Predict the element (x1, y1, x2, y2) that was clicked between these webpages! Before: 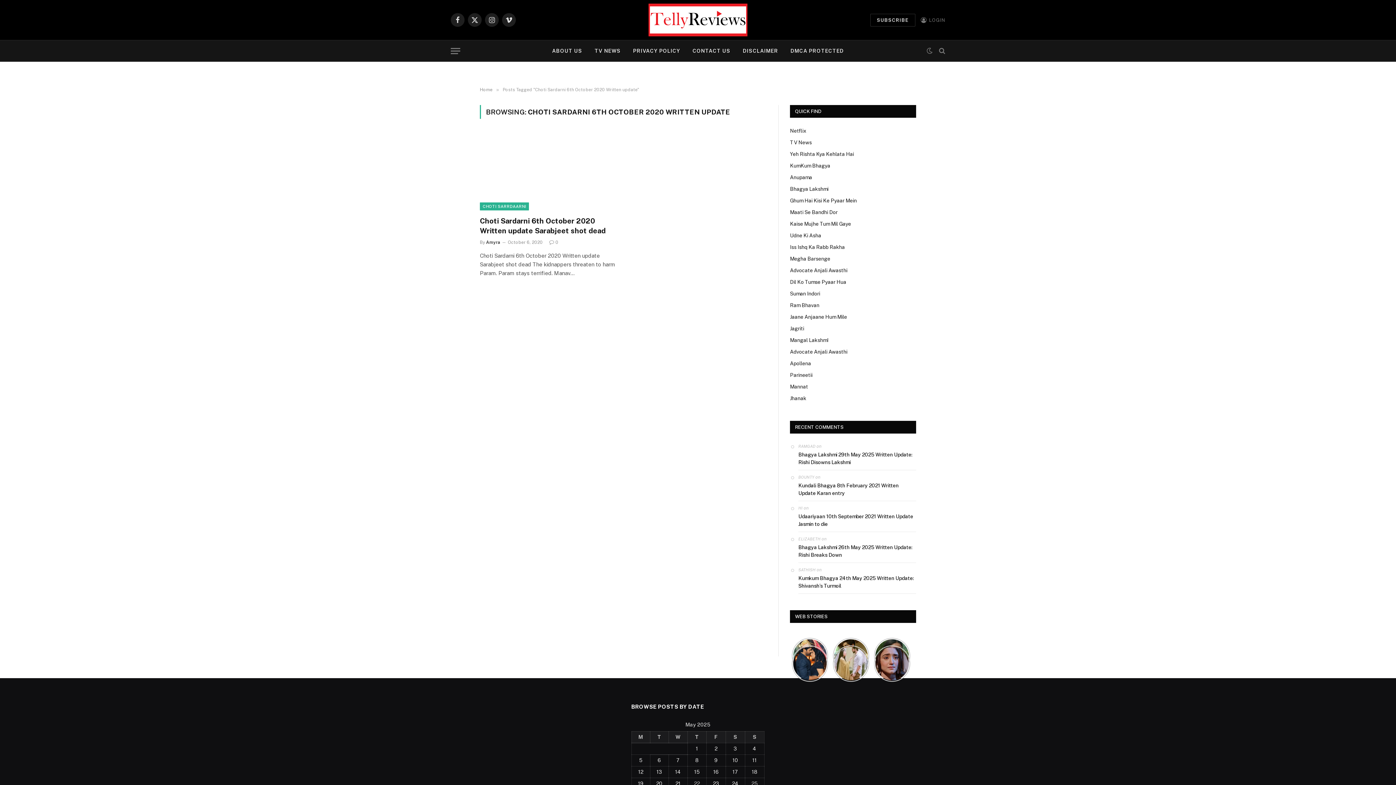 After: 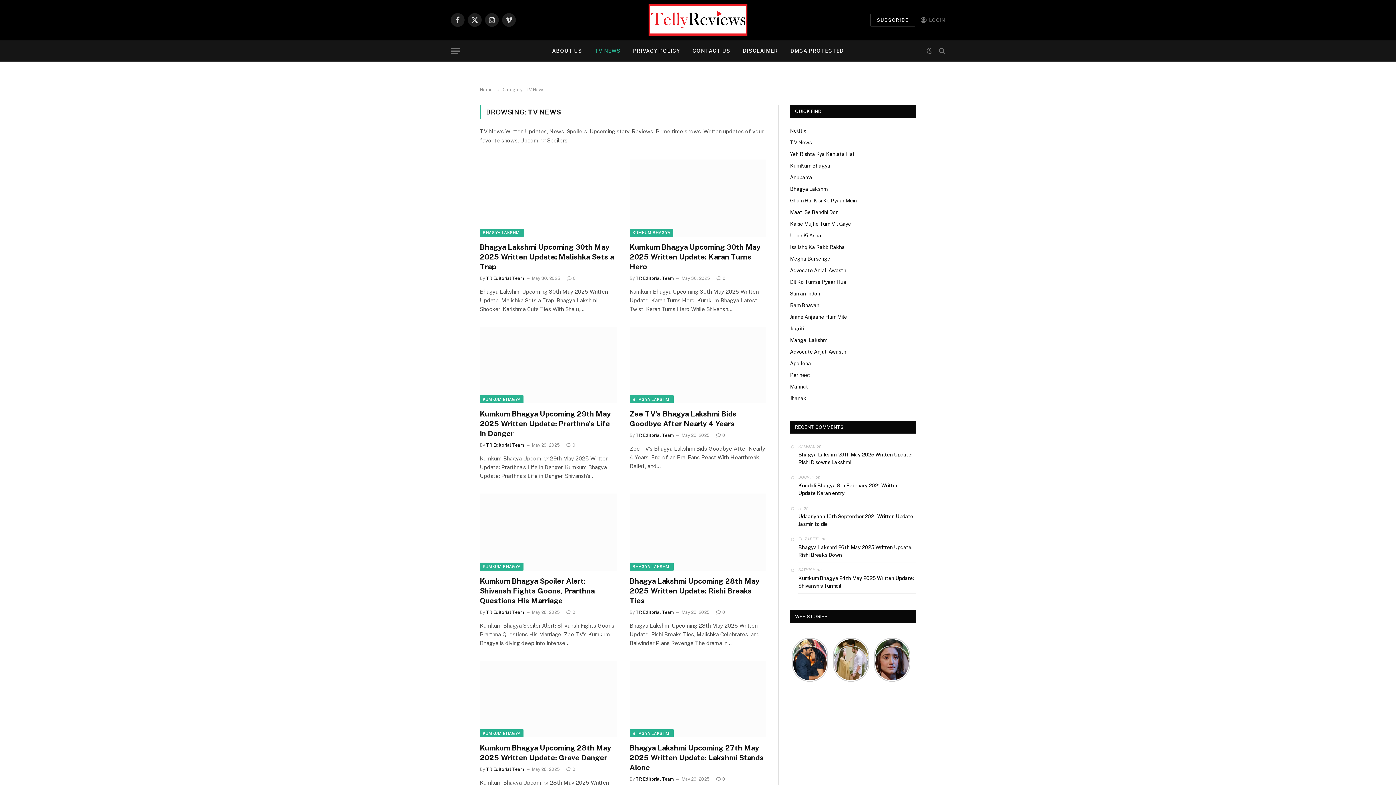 Action: bbox: (790, 139, 812, 145) label: TV News